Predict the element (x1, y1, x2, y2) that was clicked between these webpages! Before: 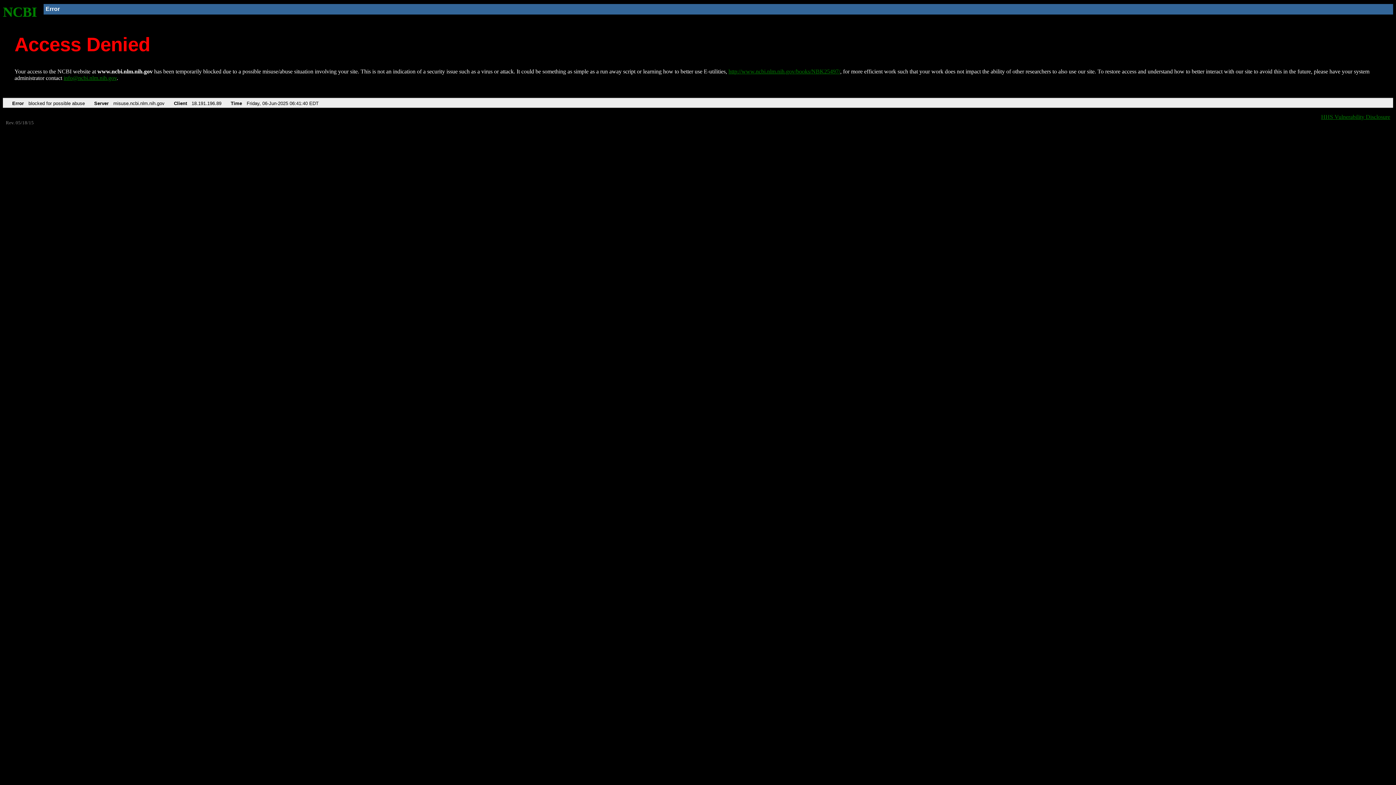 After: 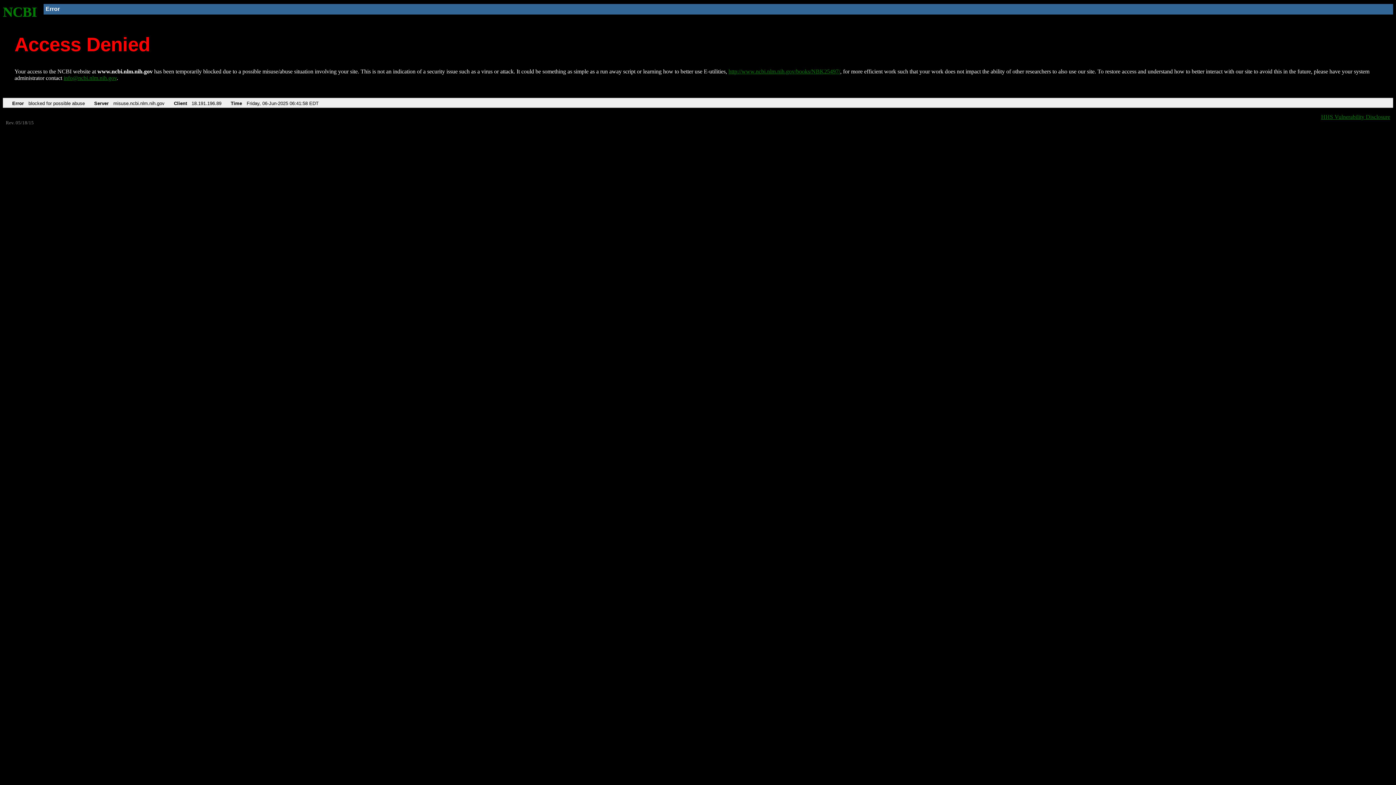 Action: label: NCBI bbox: (2, 4, 37, 19)